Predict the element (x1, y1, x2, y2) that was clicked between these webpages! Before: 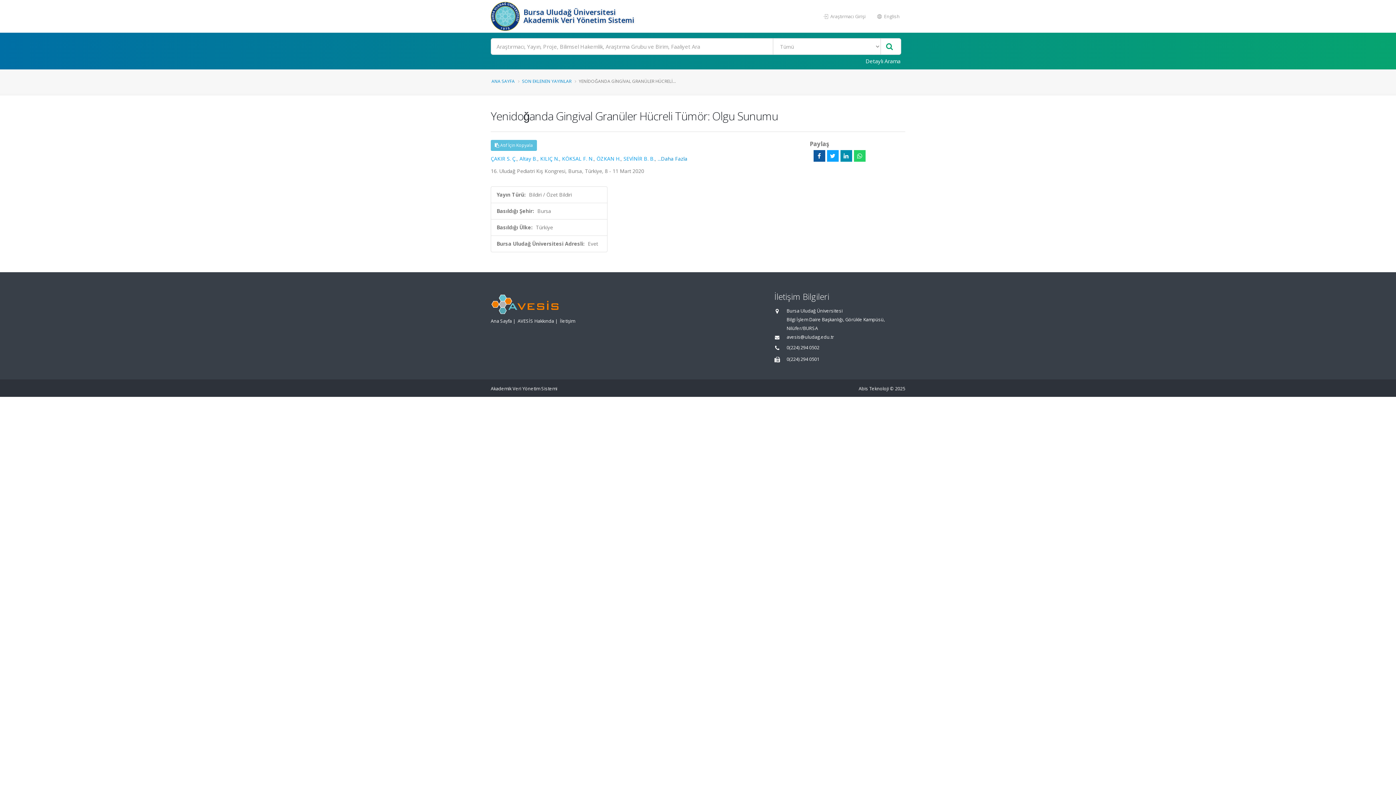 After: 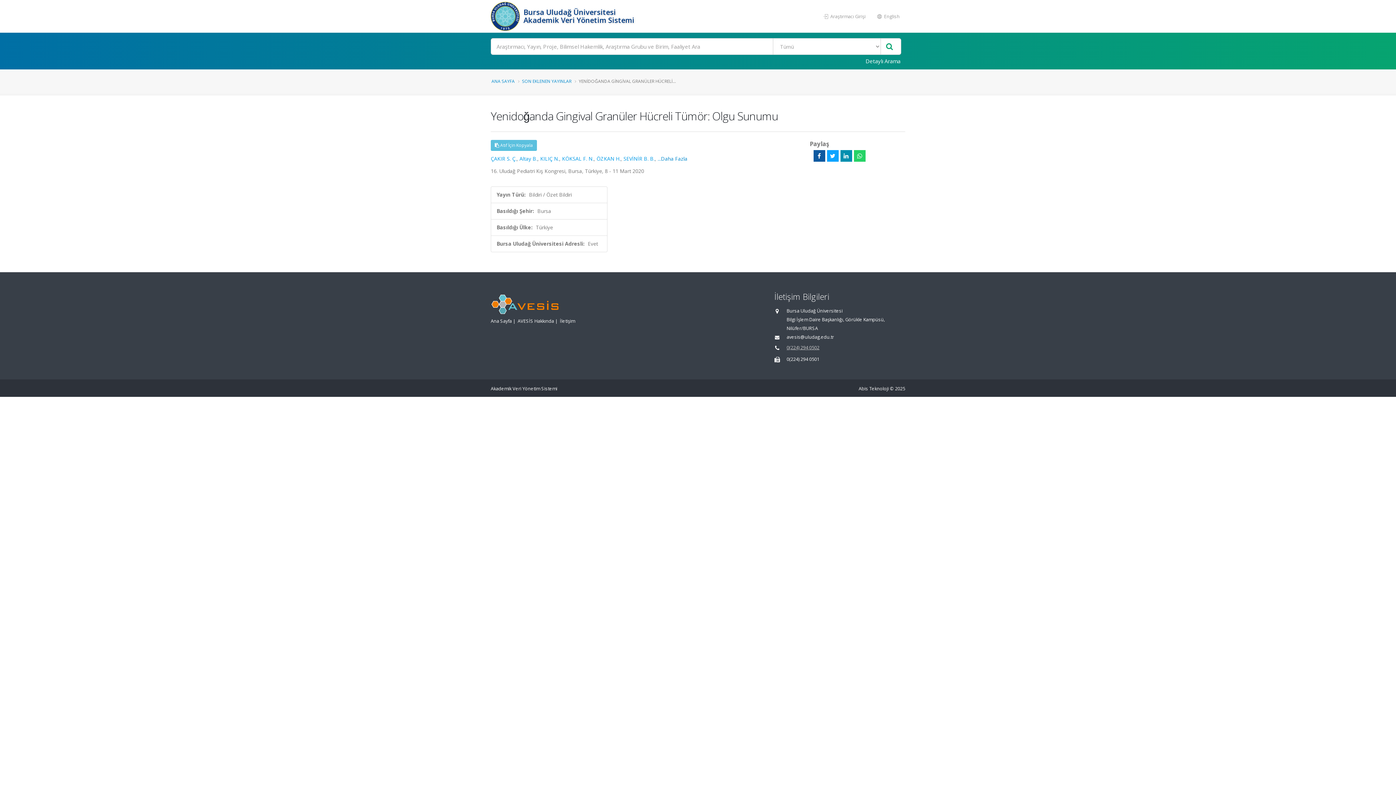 Action: bbox: (786, 344, 819, 350) label: 0(224) 294 0502